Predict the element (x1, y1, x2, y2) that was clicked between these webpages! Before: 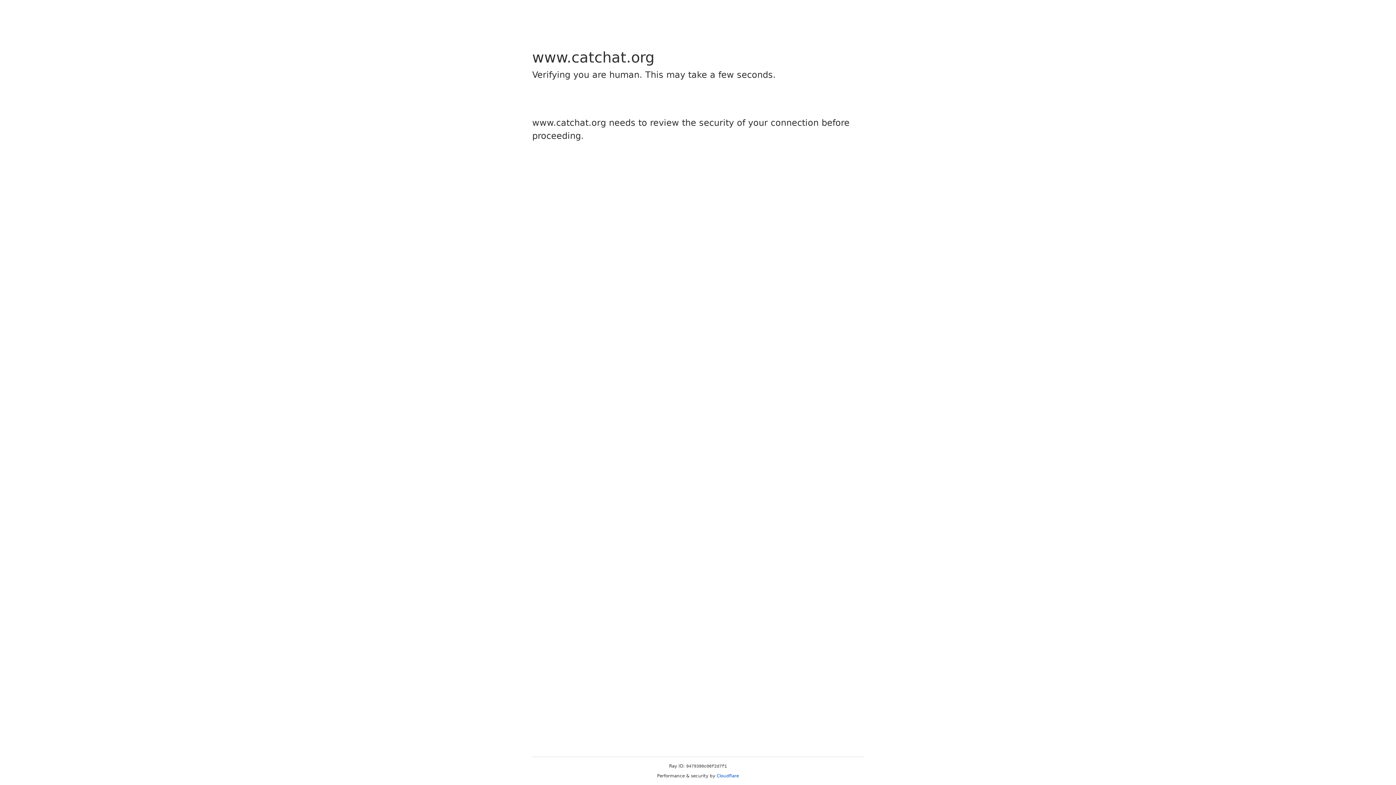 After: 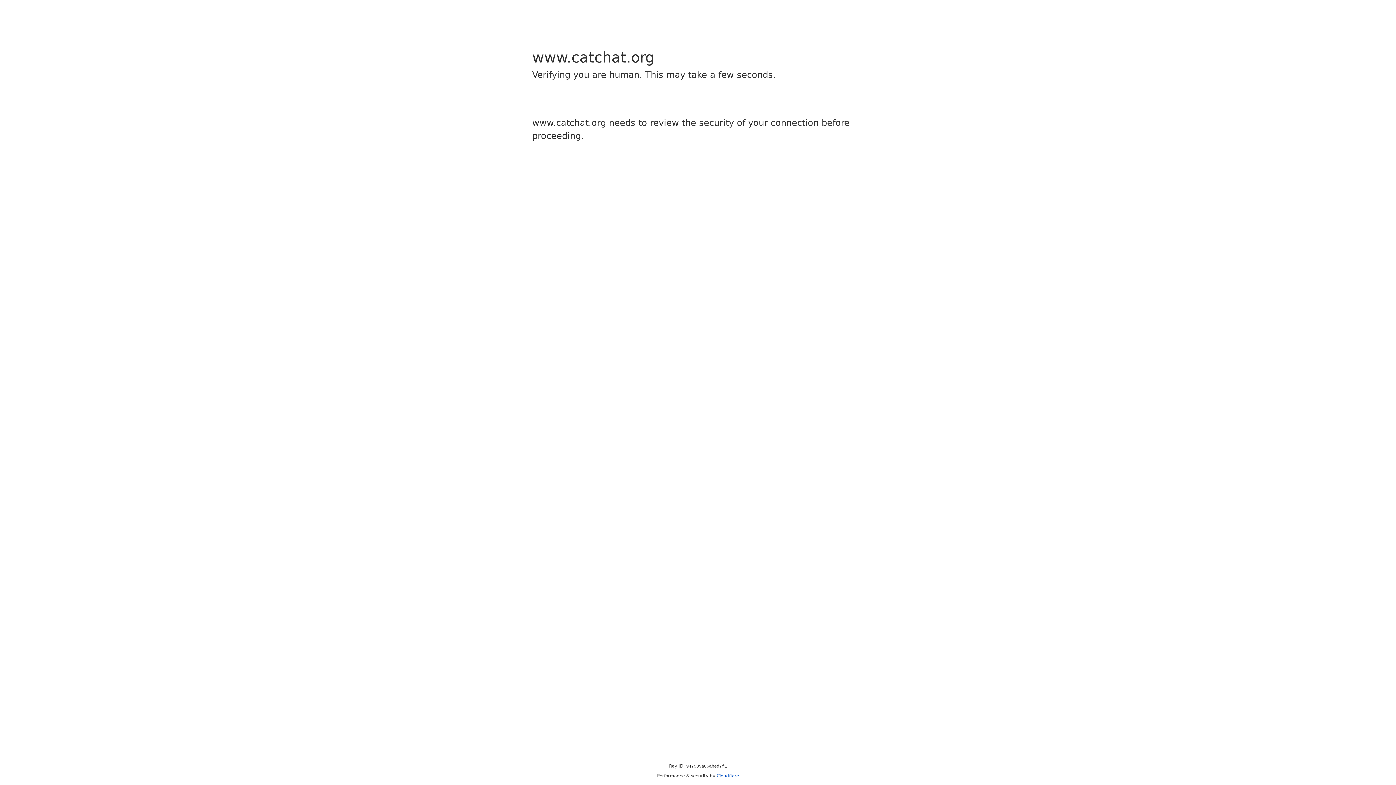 Action: bbox: (716, 773, 739, 778) label: Cloudflare